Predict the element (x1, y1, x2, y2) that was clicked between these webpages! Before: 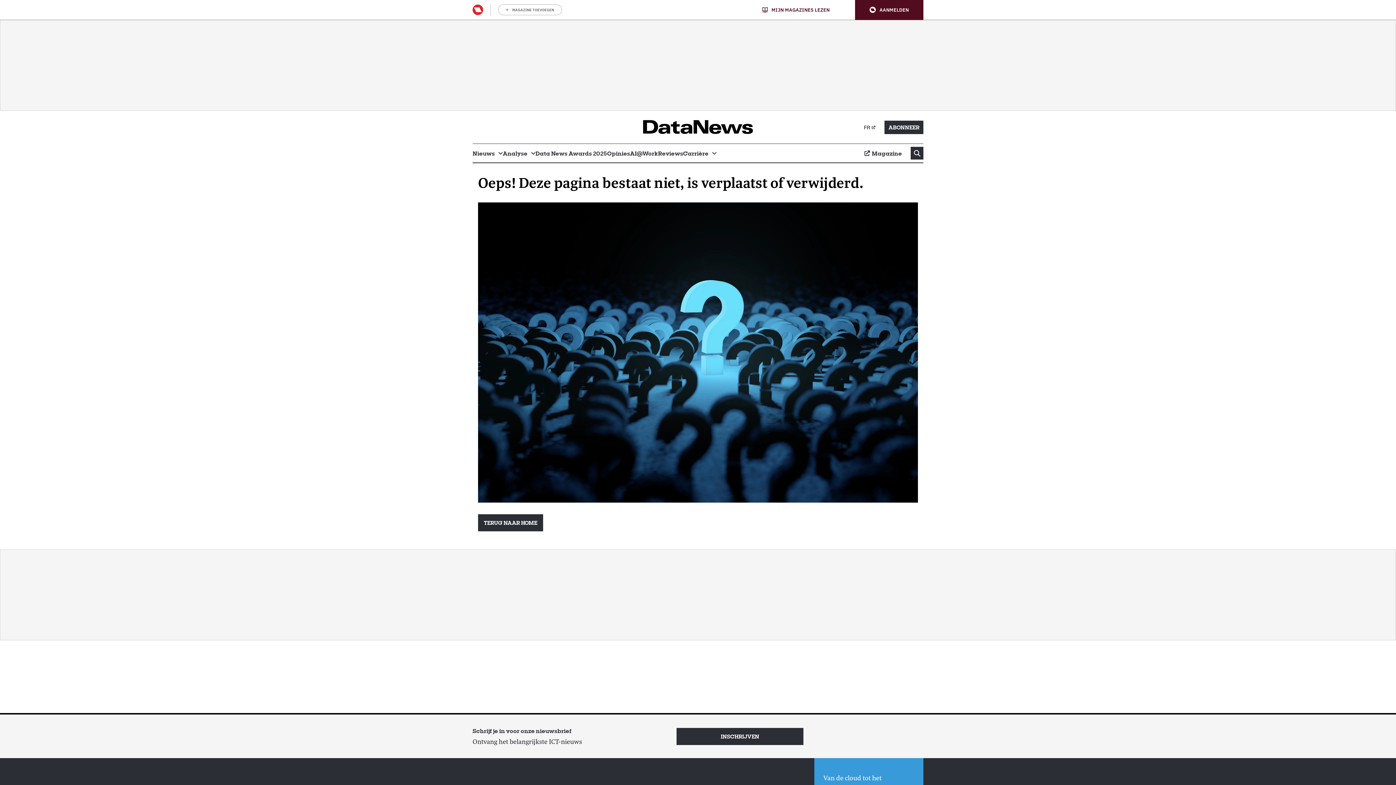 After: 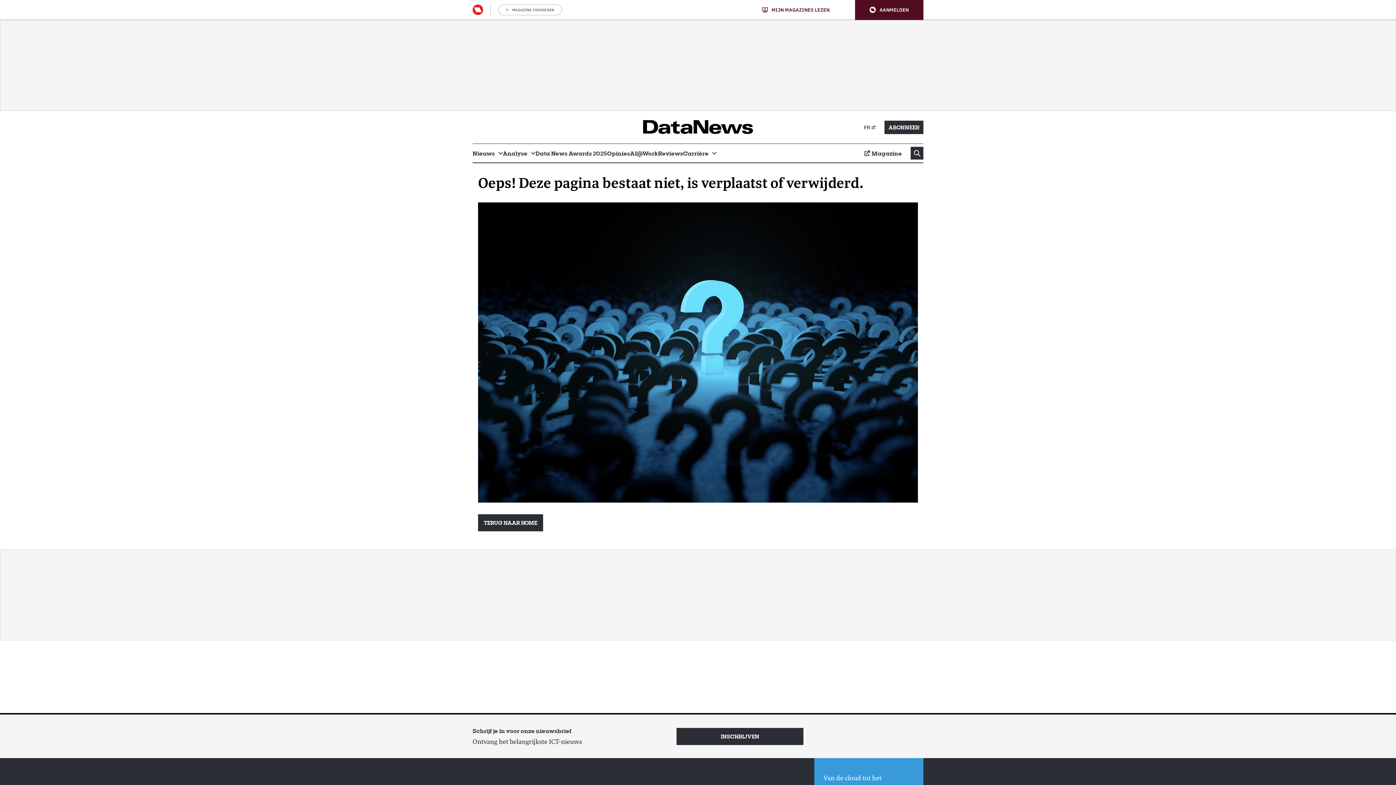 Action: bbox: (762, 6, 829, 12) label: MIJN MAGAZINES LEZEN